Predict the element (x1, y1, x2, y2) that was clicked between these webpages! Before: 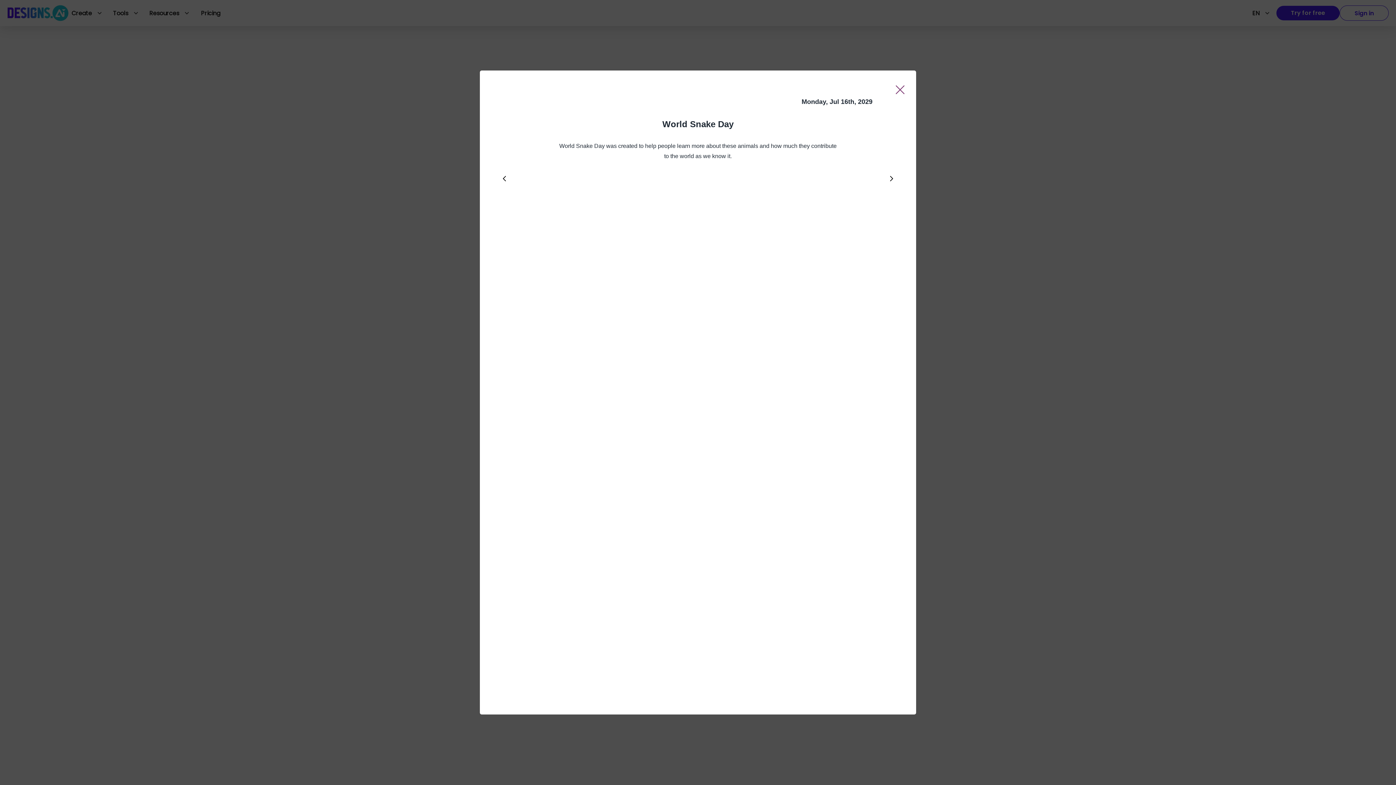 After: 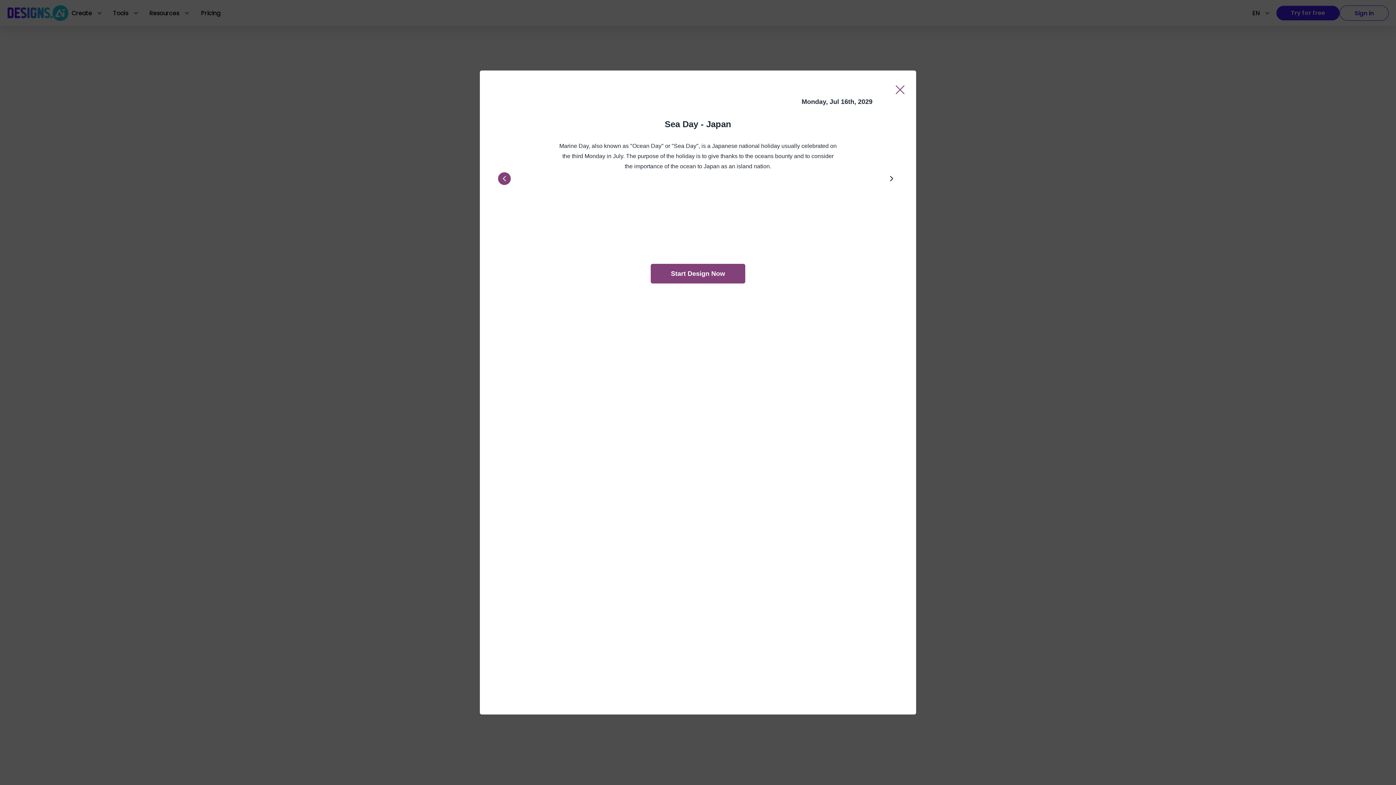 Action: bbox: (498, 172, 510, 185)